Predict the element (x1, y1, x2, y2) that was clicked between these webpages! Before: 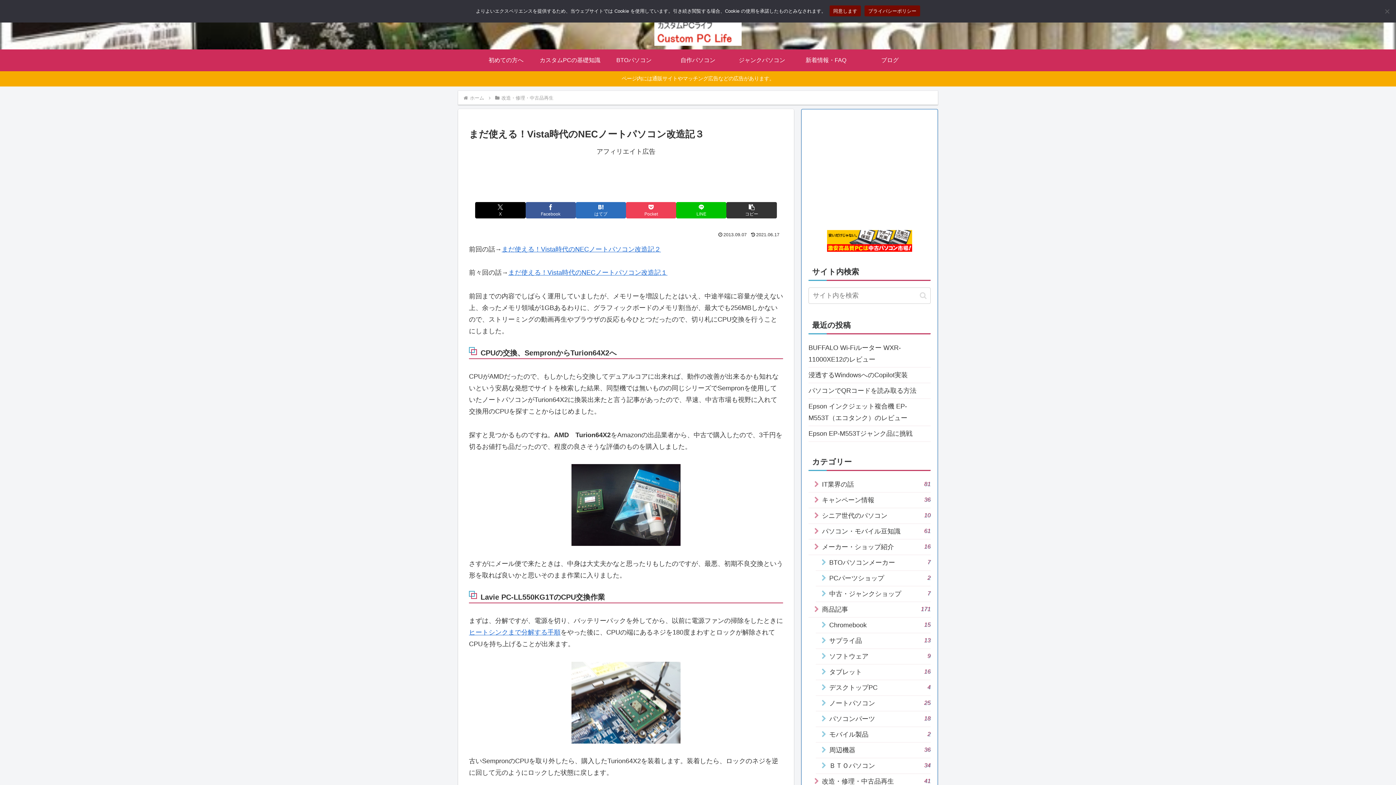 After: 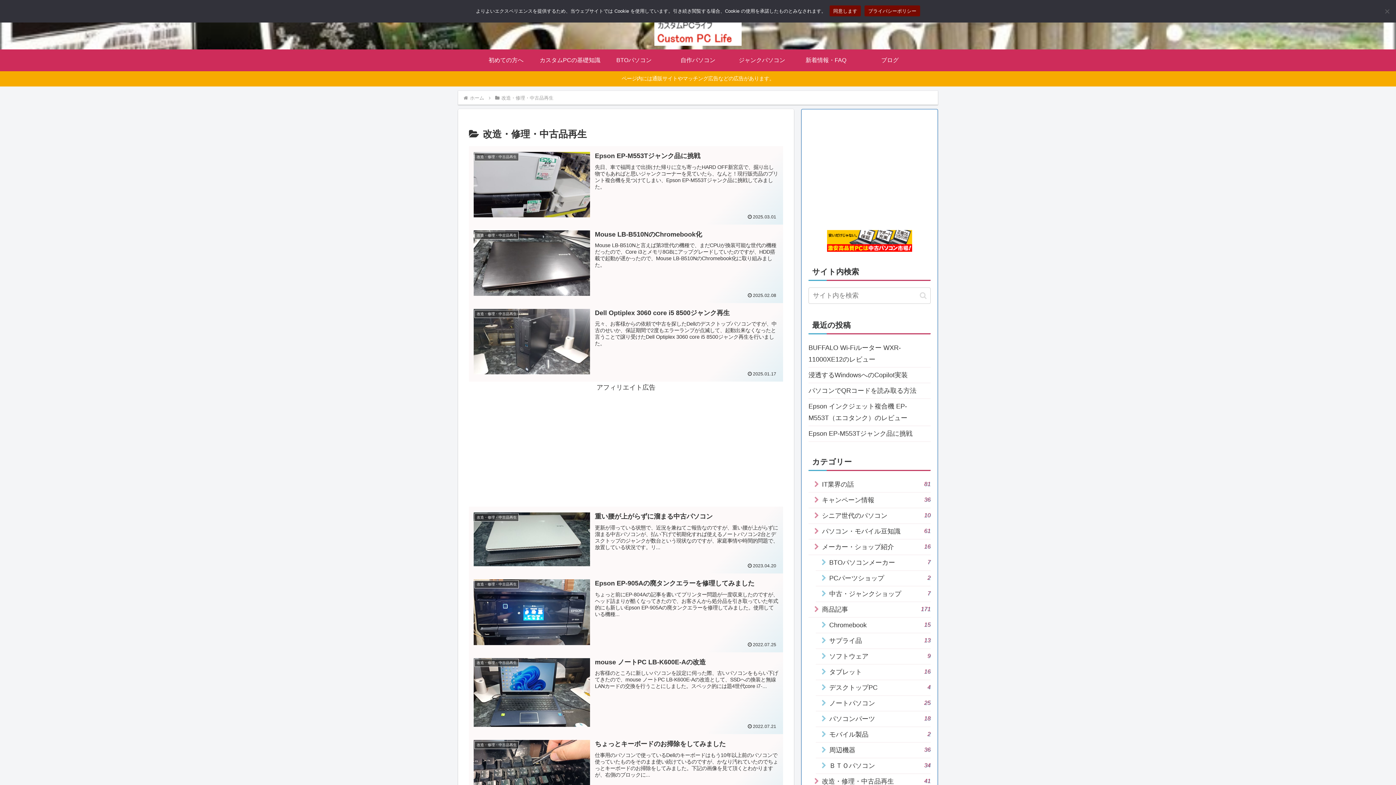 Action: label: 改造・修理・中古品再生
41 bbox: (808, 774, 930, 789)